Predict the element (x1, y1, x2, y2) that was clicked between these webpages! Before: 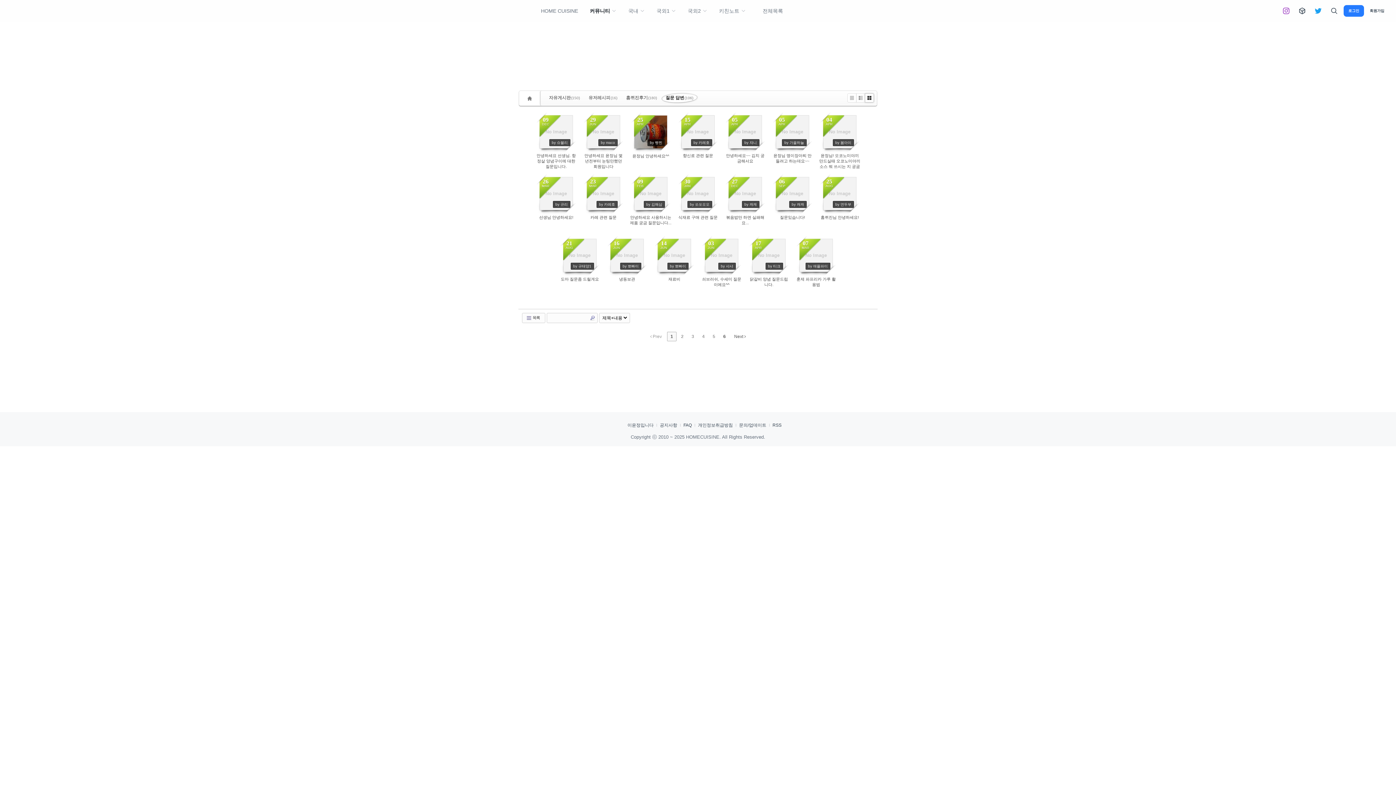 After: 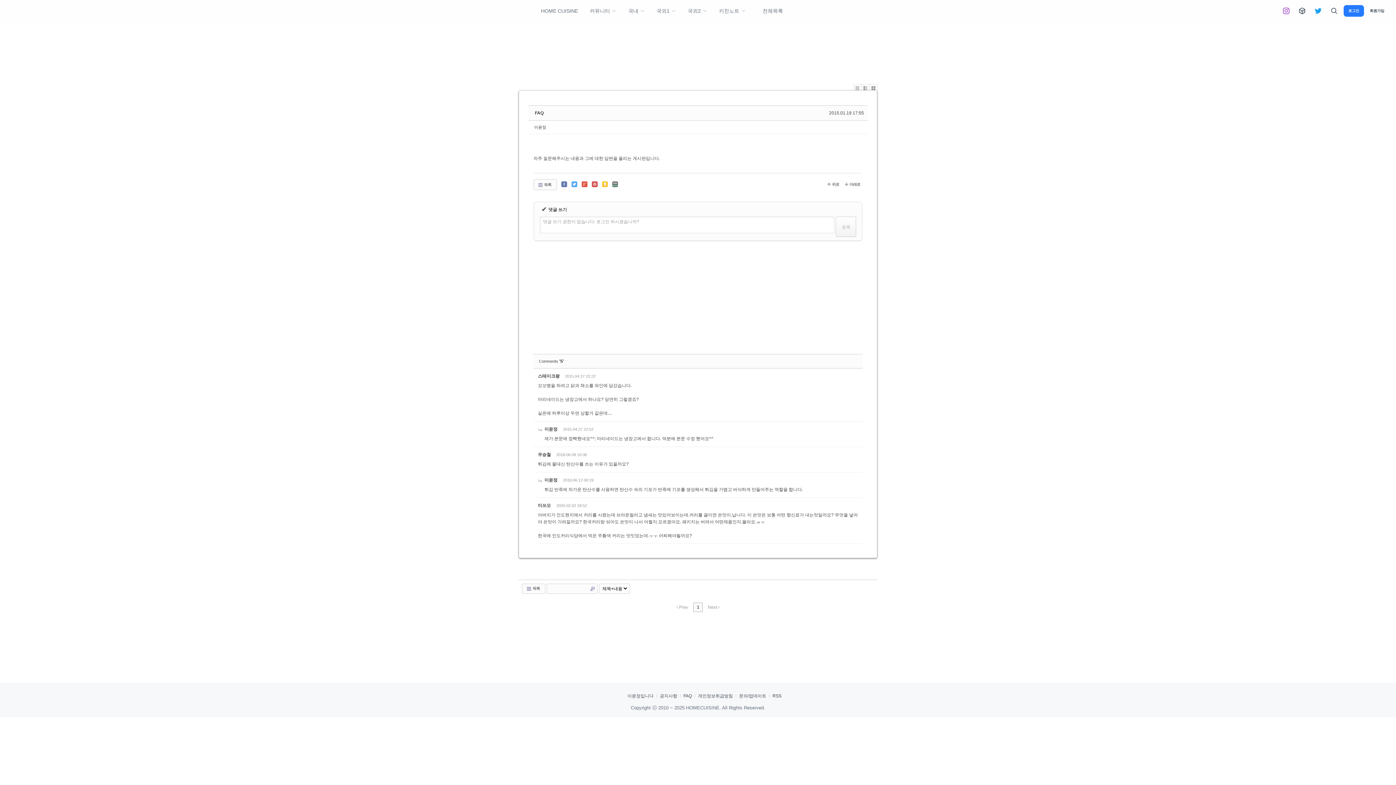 Action: label: FAQ bbox: (683, 422, 692, 428)